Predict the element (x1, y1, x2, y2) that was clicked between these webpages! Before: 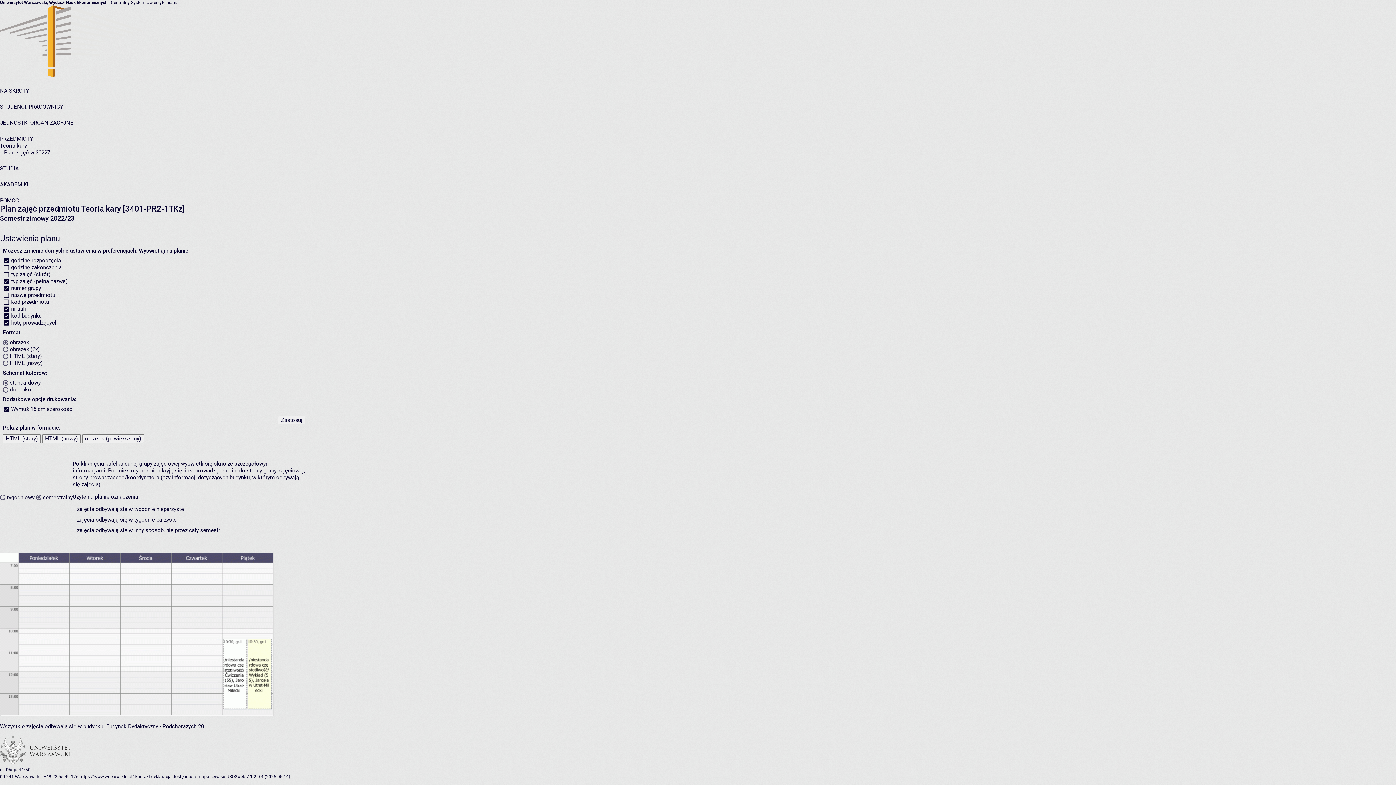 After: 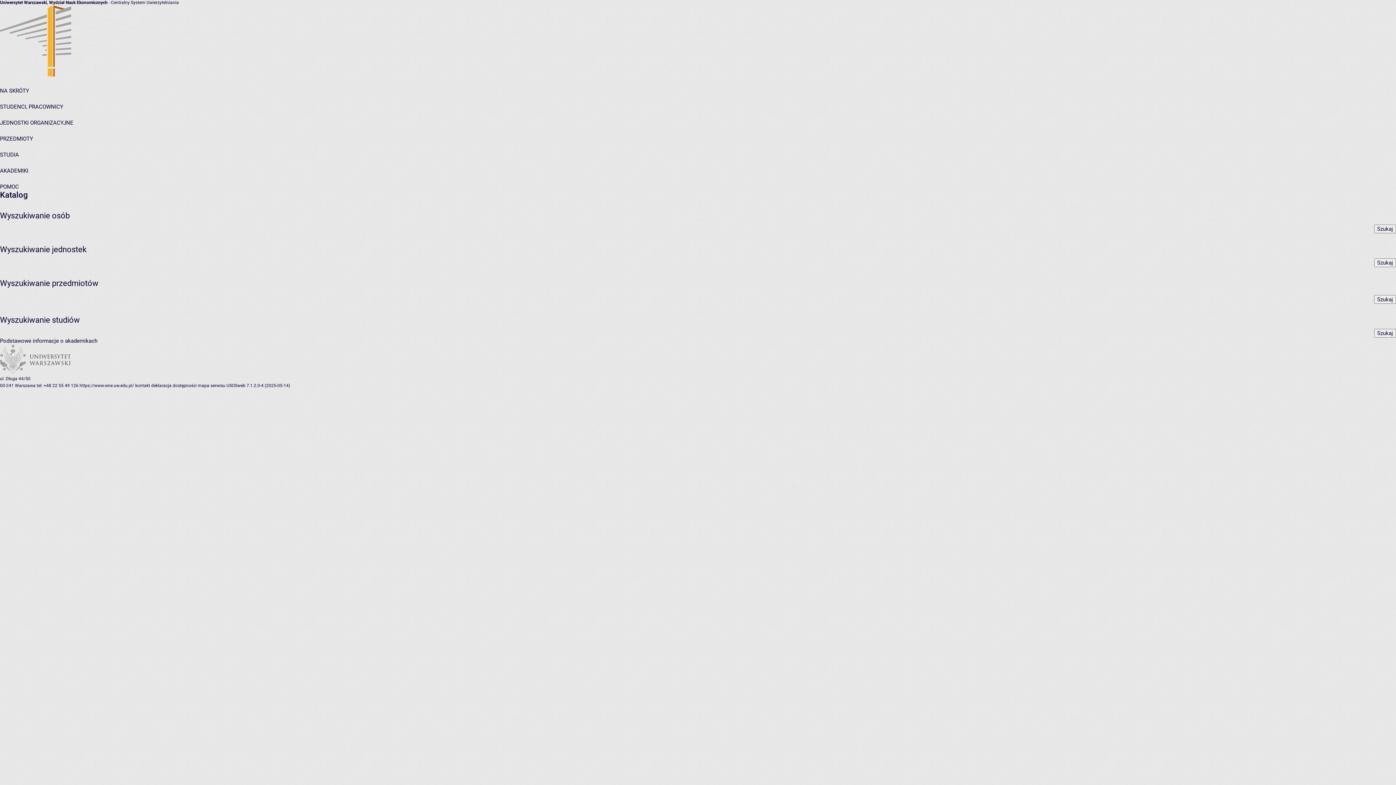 Action: label: NA SKRÓTY bbox: (0, 87, 29, 94)